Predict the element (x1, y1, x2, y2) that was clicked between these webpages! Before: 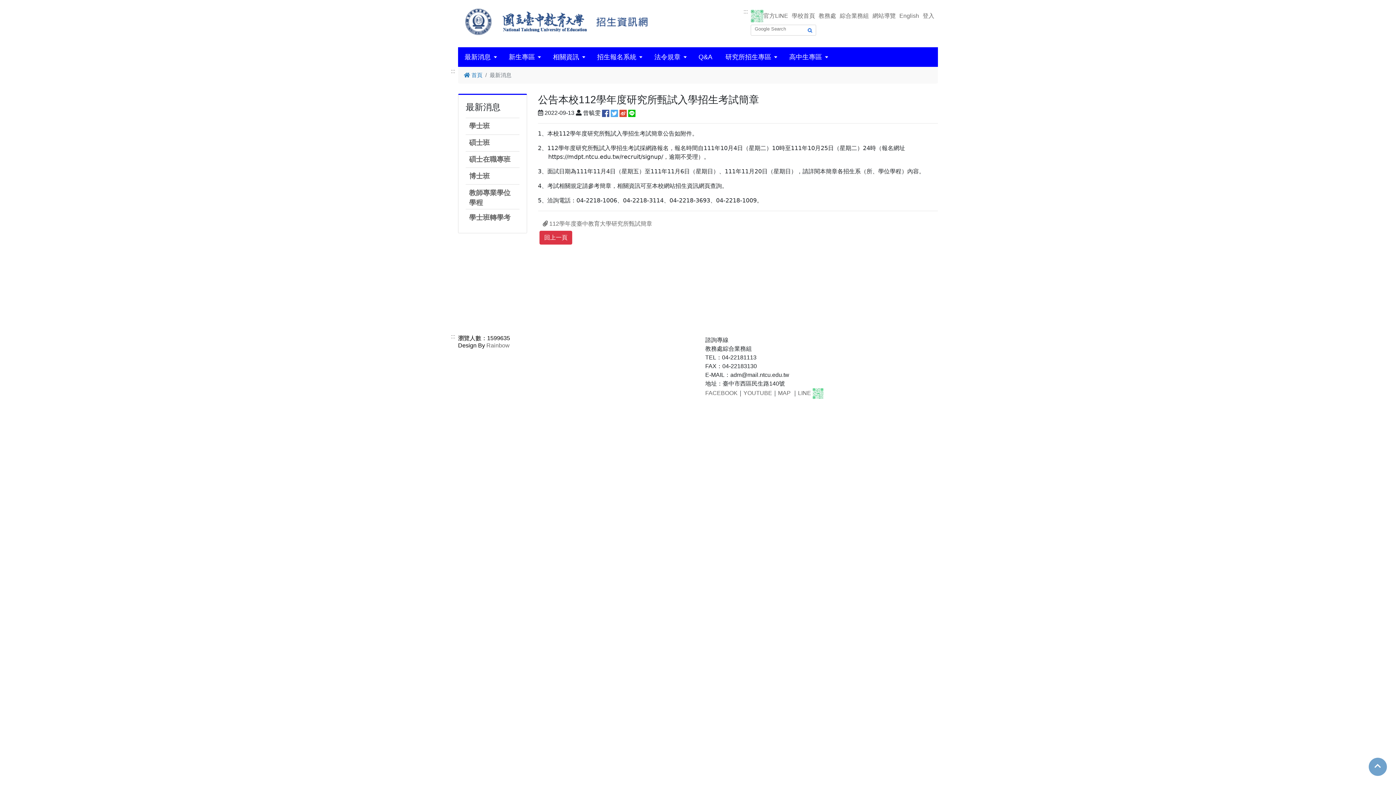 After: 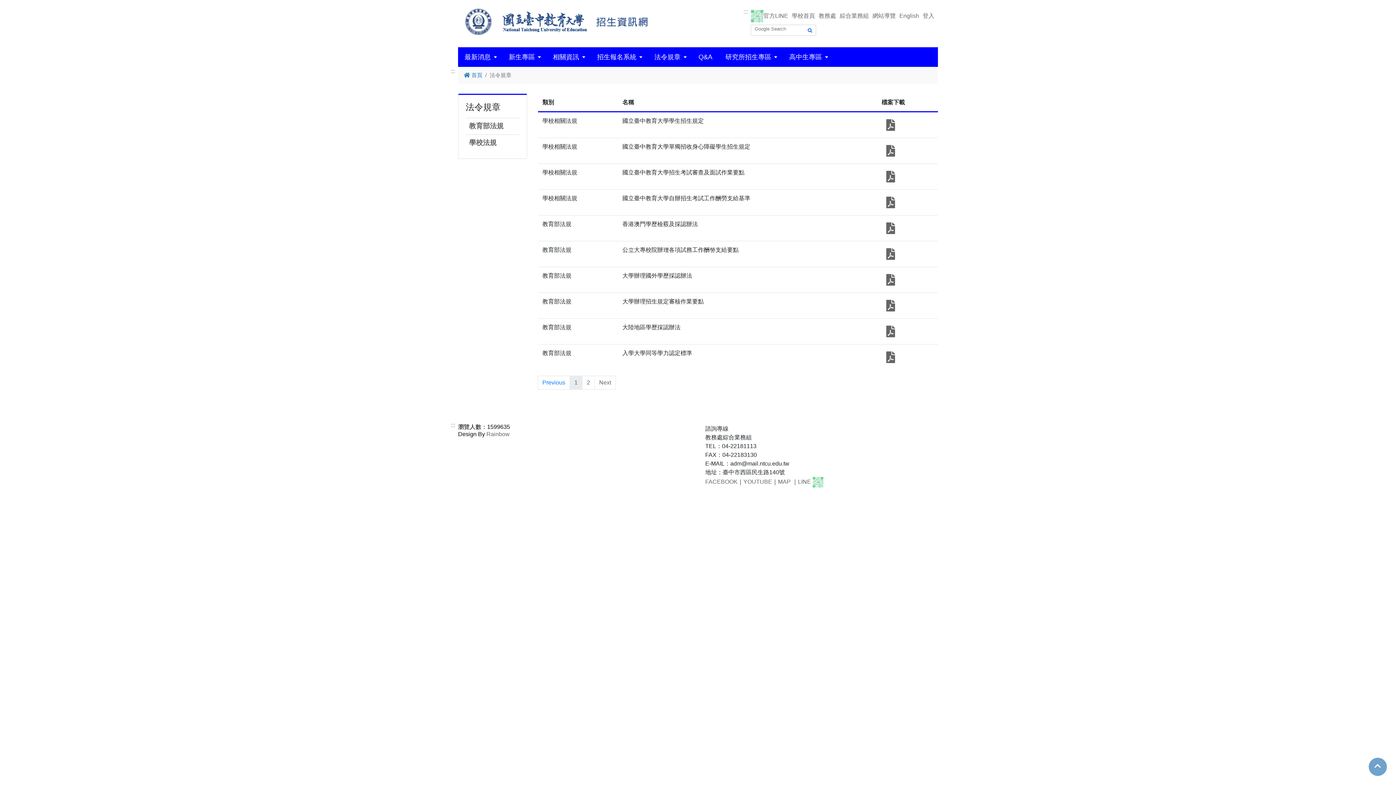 Action: label: 法令規章 bbox: (654, 53, 680, 60)